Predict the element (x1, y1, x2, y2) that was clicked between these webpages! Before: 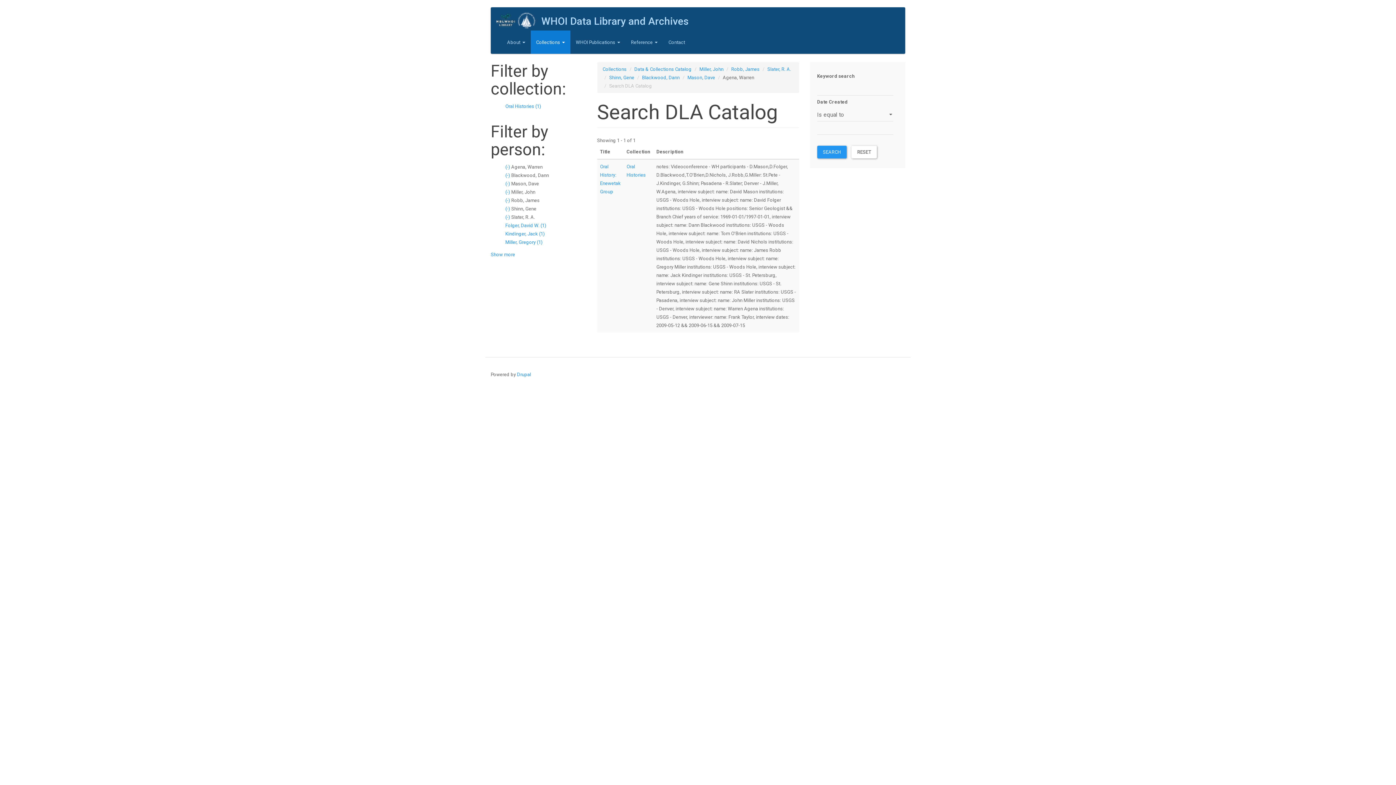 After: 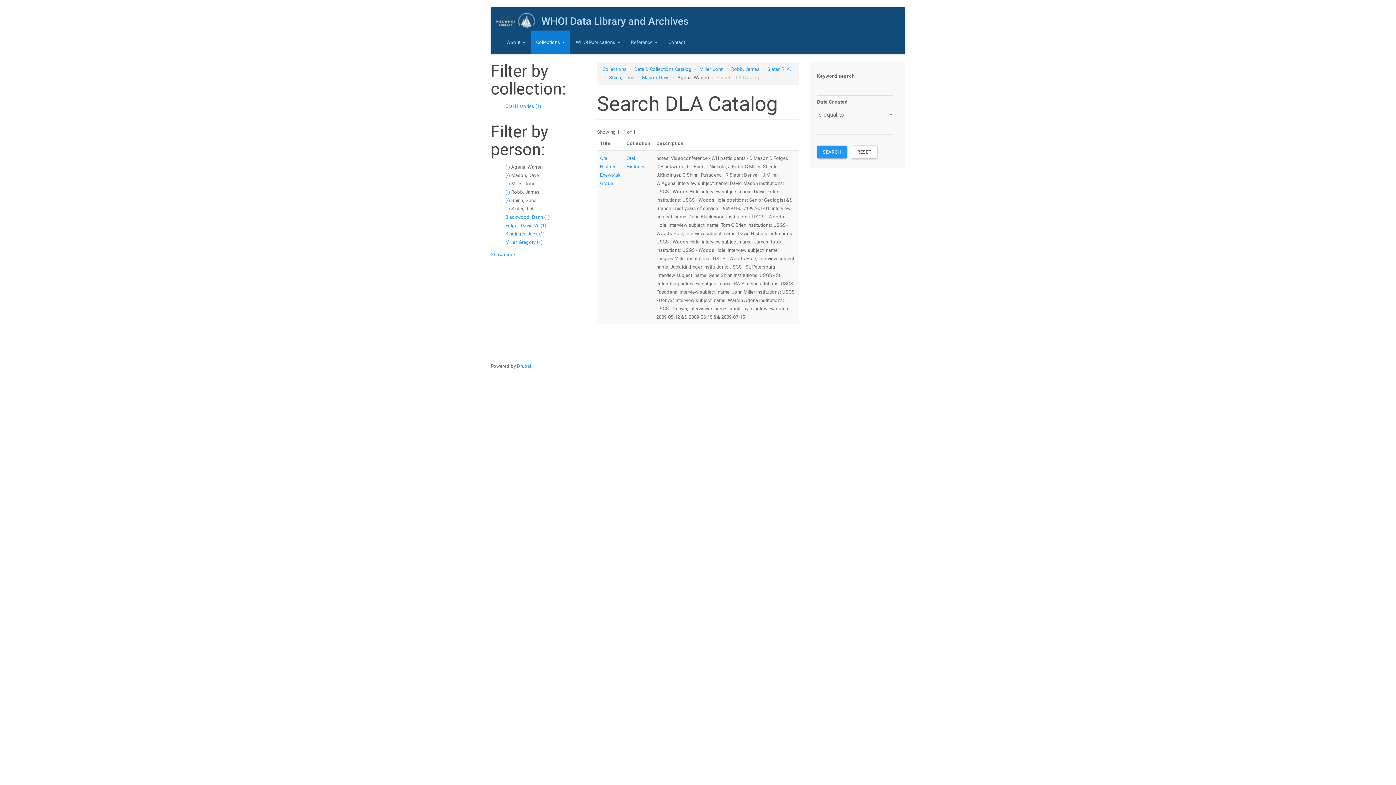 Action: bbox: (505, 172, 511, 178) label: (-) 
Remove Blackwood, Dann filter